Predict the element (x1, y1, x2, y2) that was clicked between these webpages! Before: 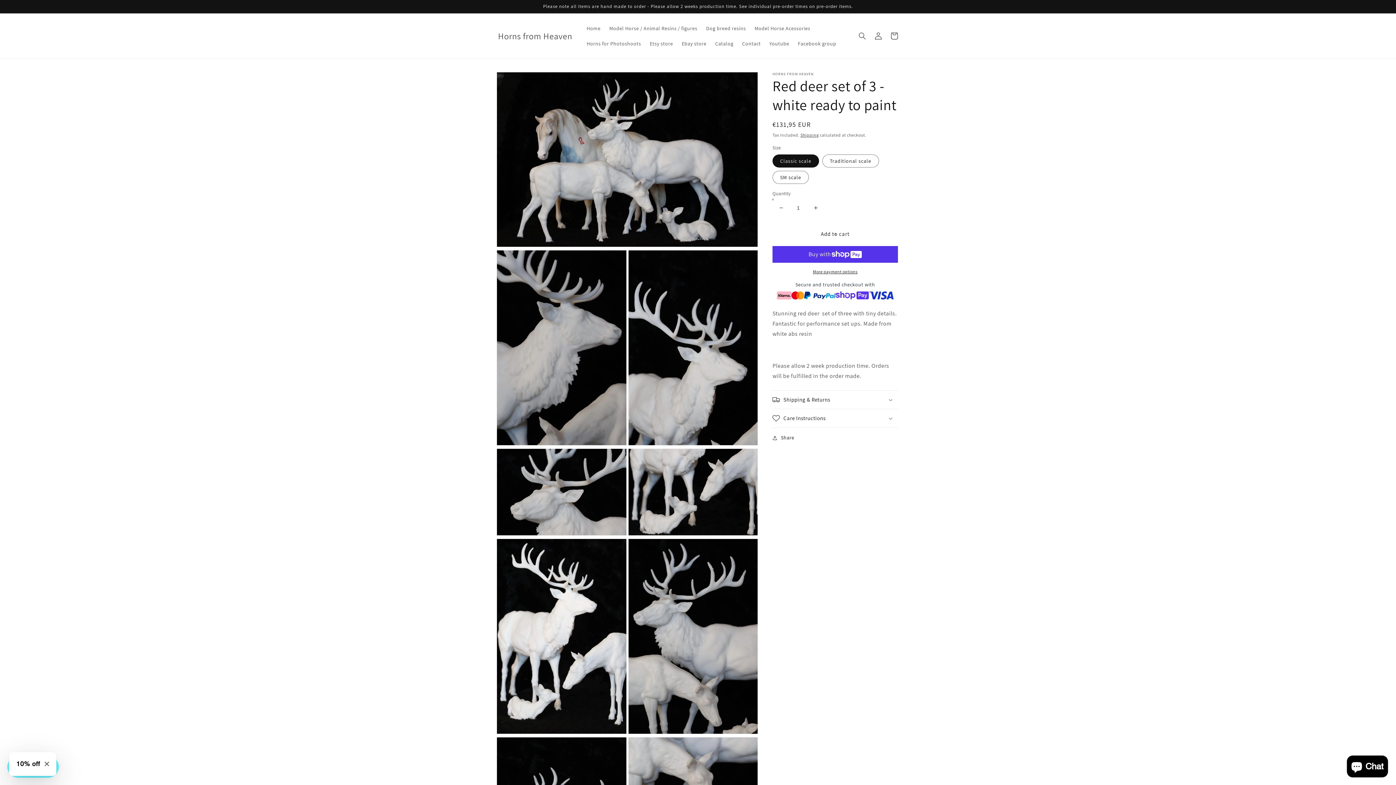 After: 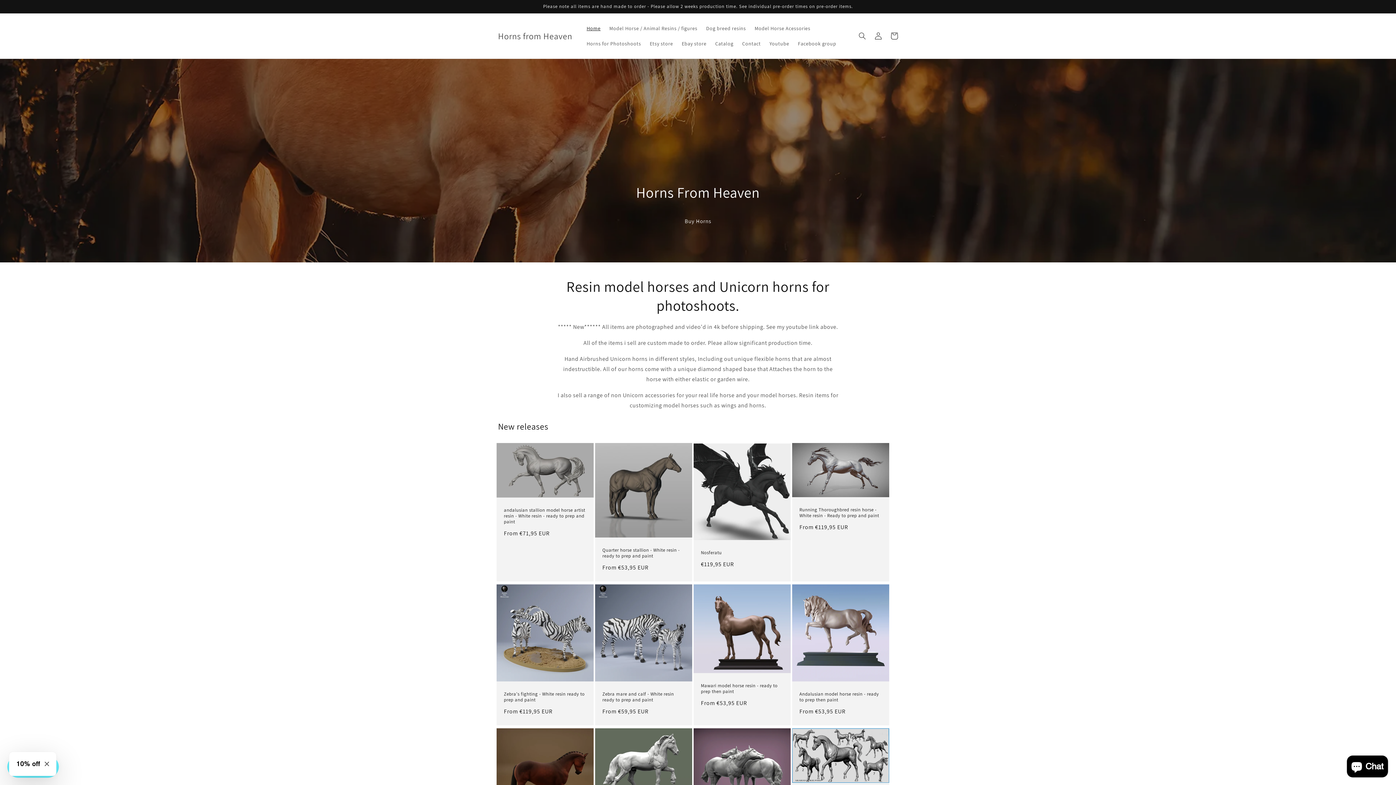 Action: bbox: (582, 20, 605, 36) label: Home